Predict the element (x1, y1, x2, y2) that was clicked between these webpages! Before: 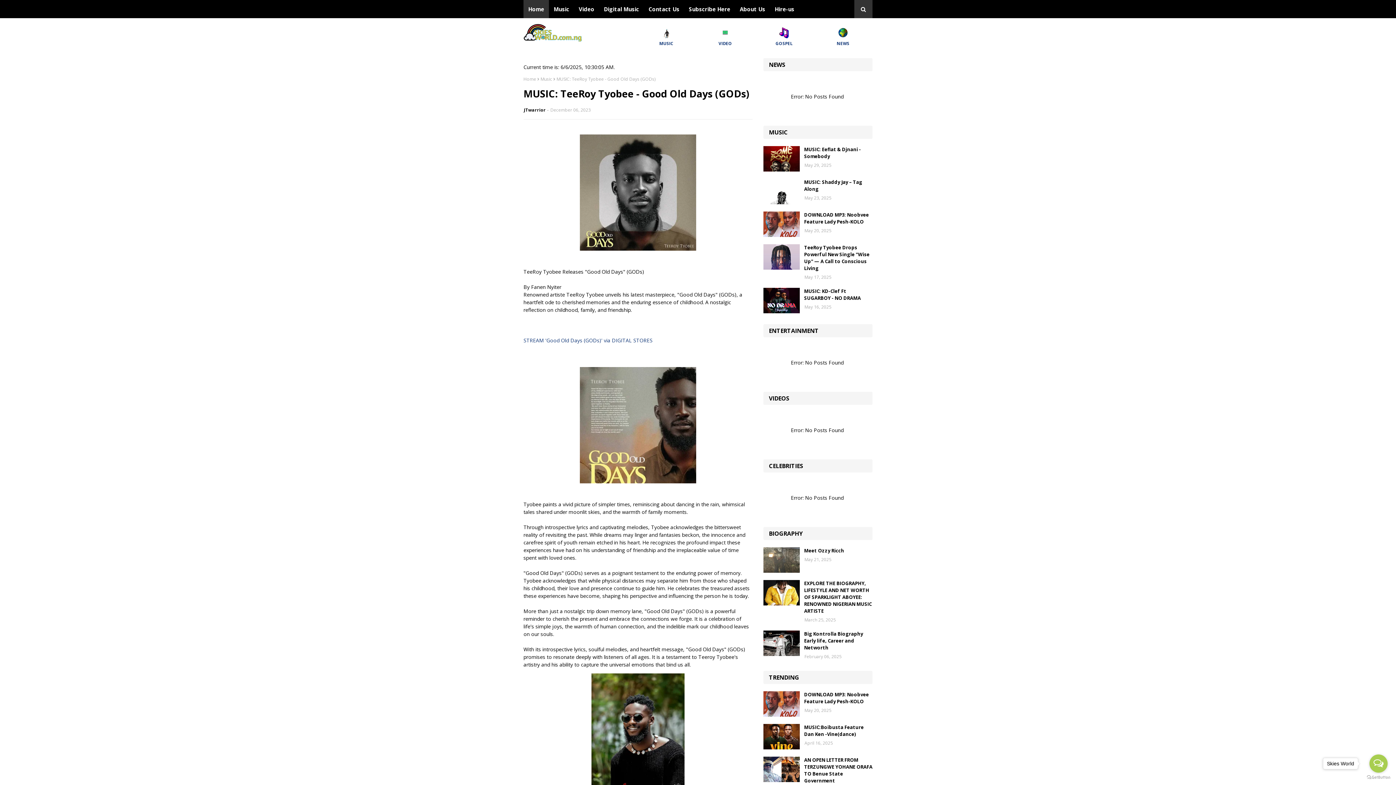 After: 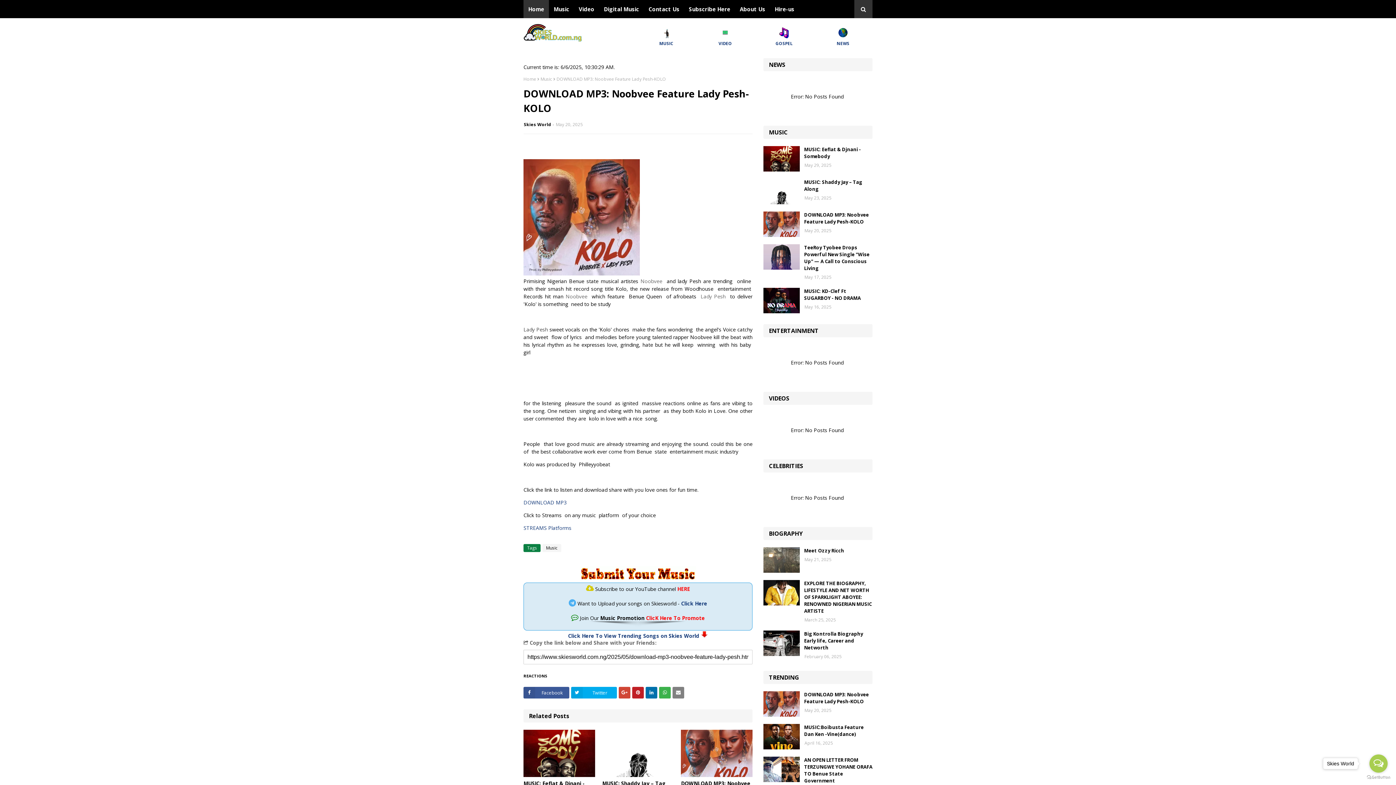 Action: bbox: (763, 691, 800, 717)